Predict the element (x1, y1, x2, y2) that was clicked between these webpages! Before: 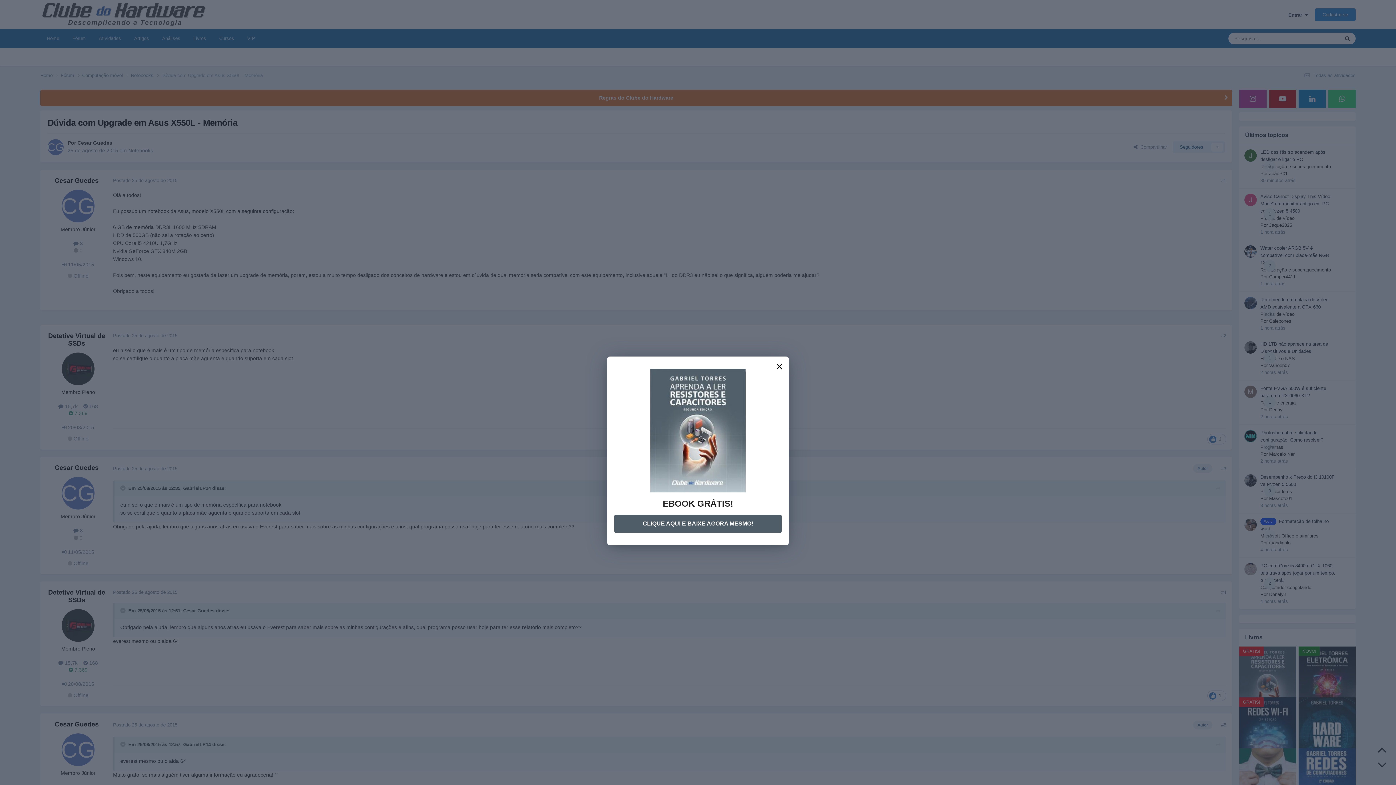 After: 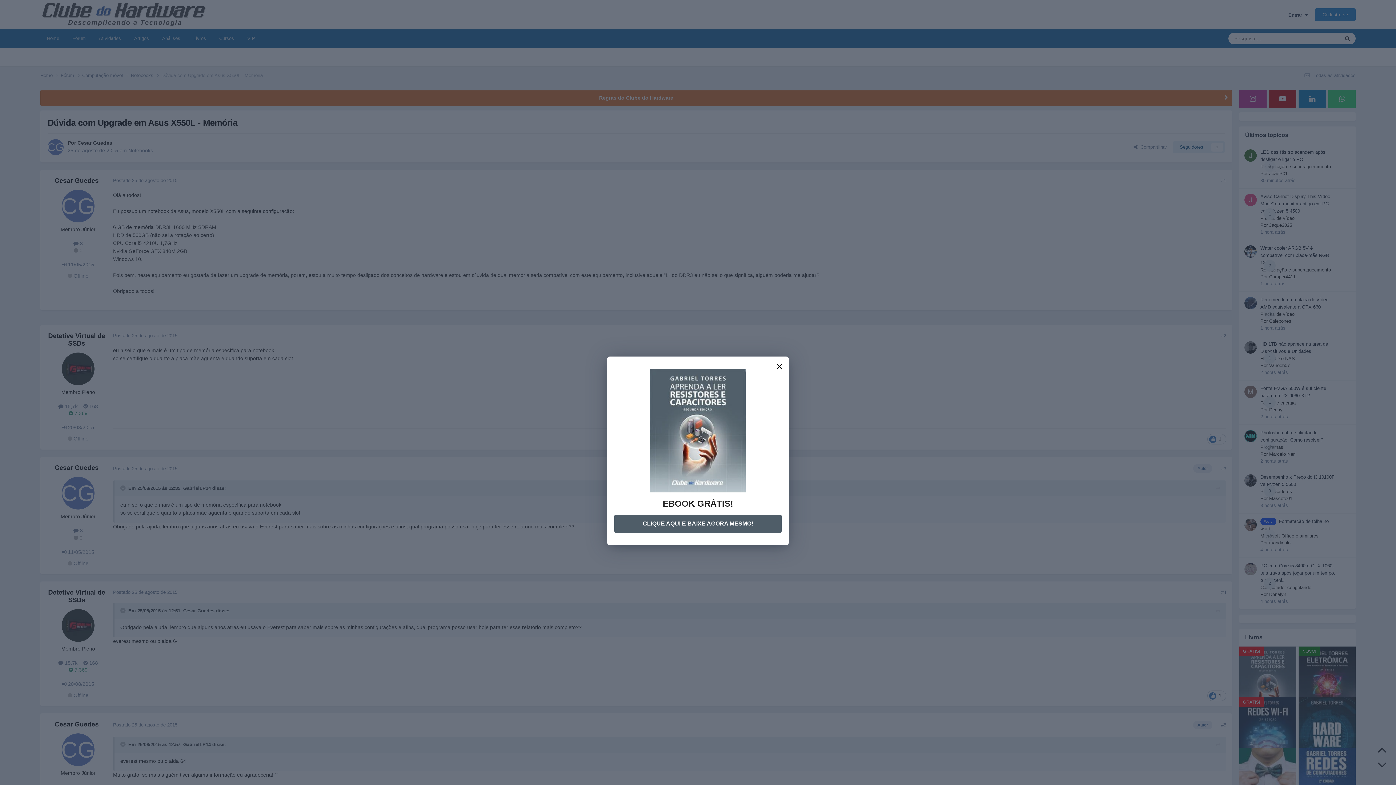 Action: bbox: (650, 622, 745, 627)